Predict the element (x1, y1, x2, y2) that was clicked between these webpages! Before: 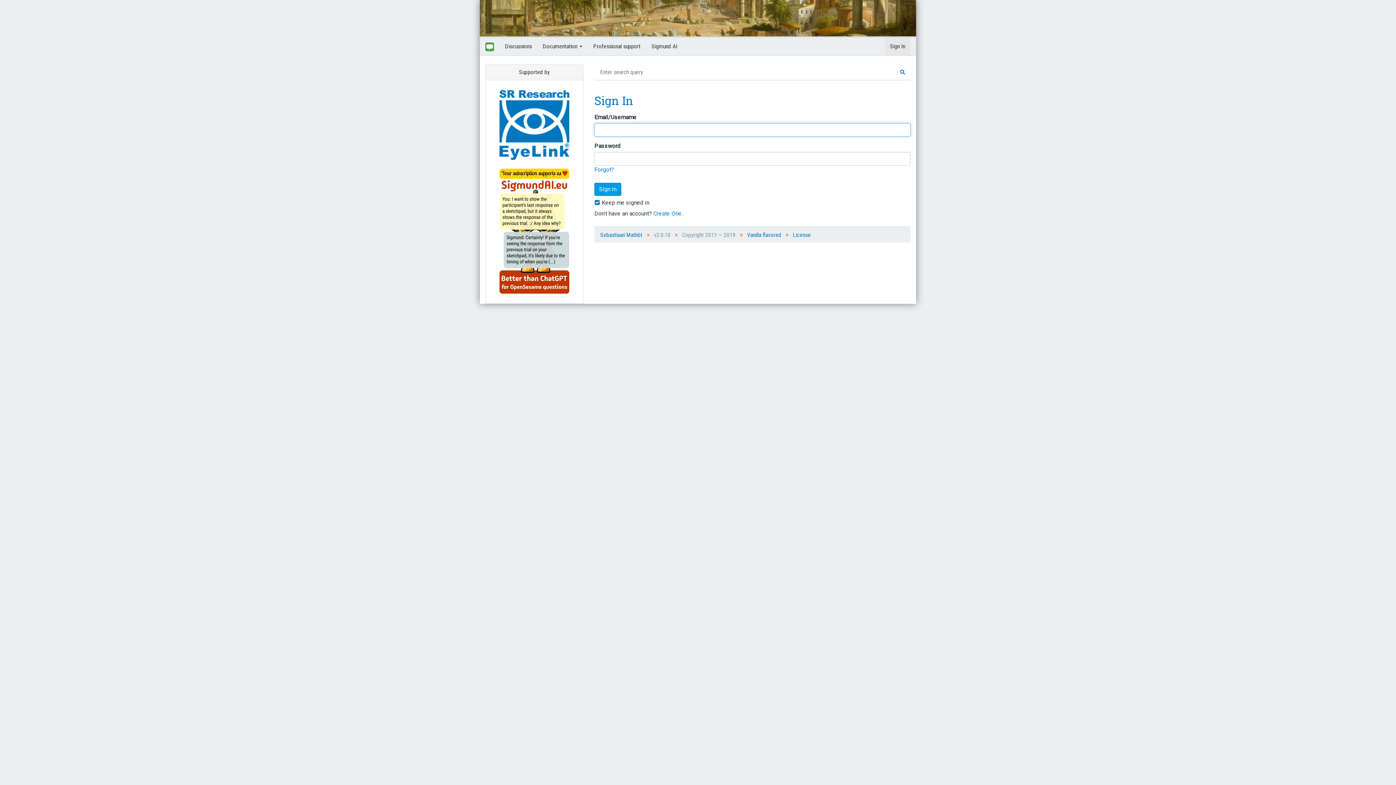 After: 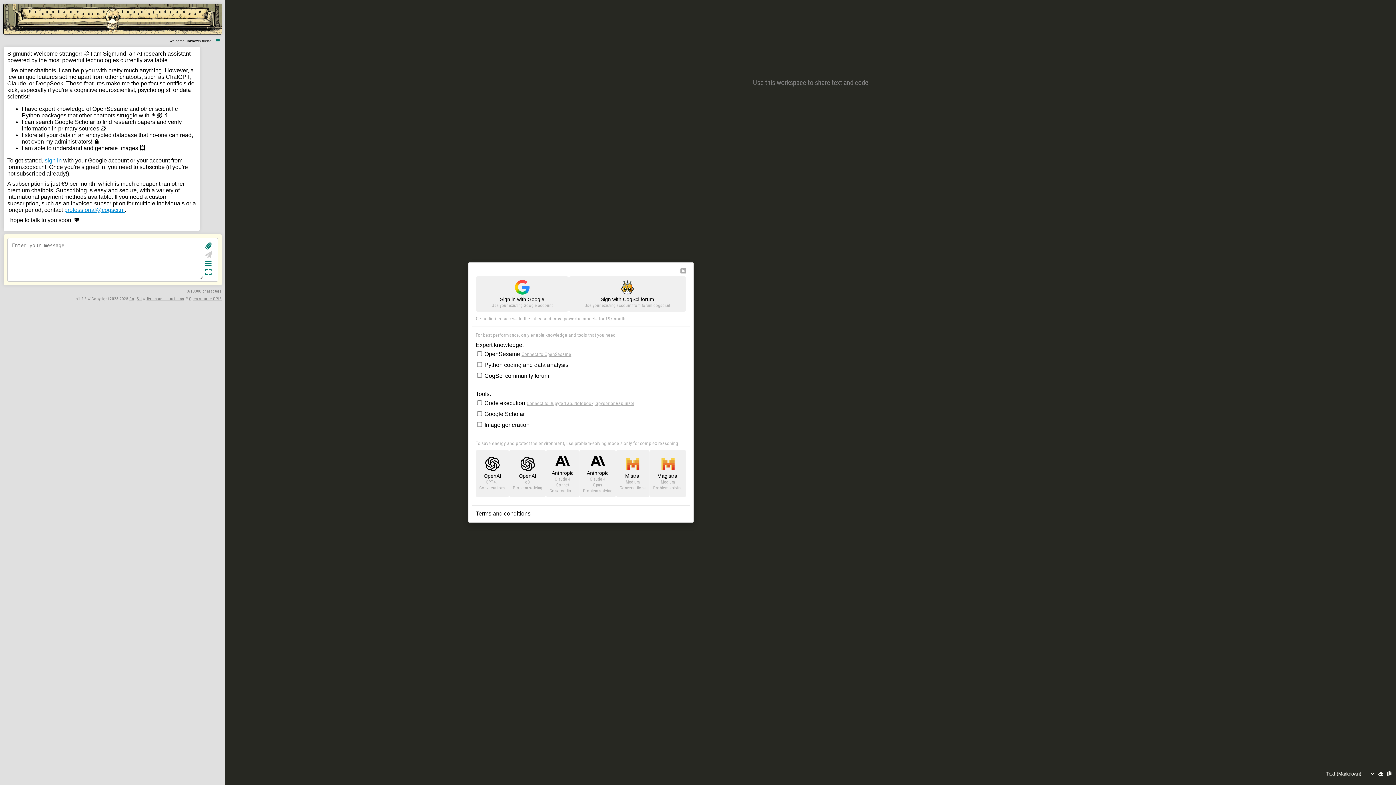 Action: bbox: (646, 37, 682, 55) label: Sigmund AI